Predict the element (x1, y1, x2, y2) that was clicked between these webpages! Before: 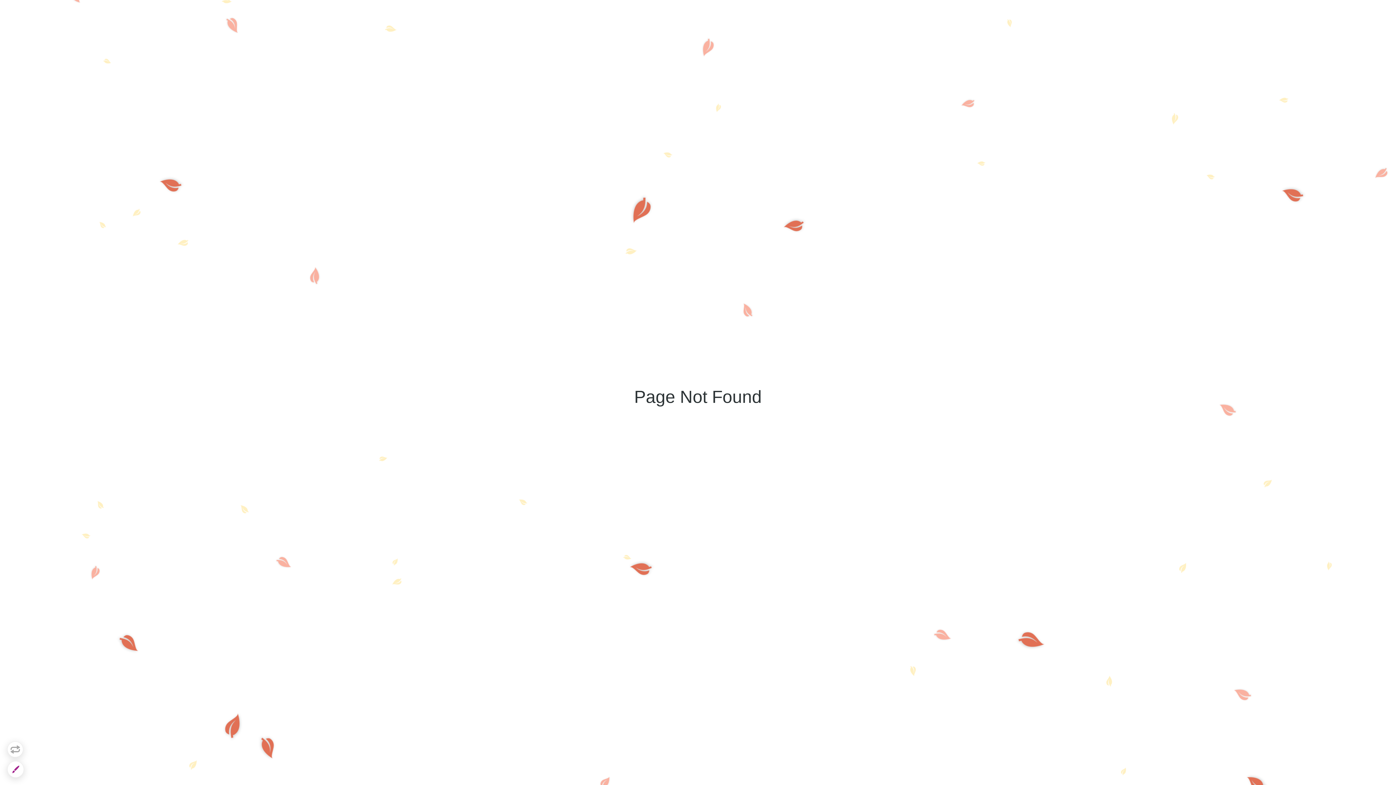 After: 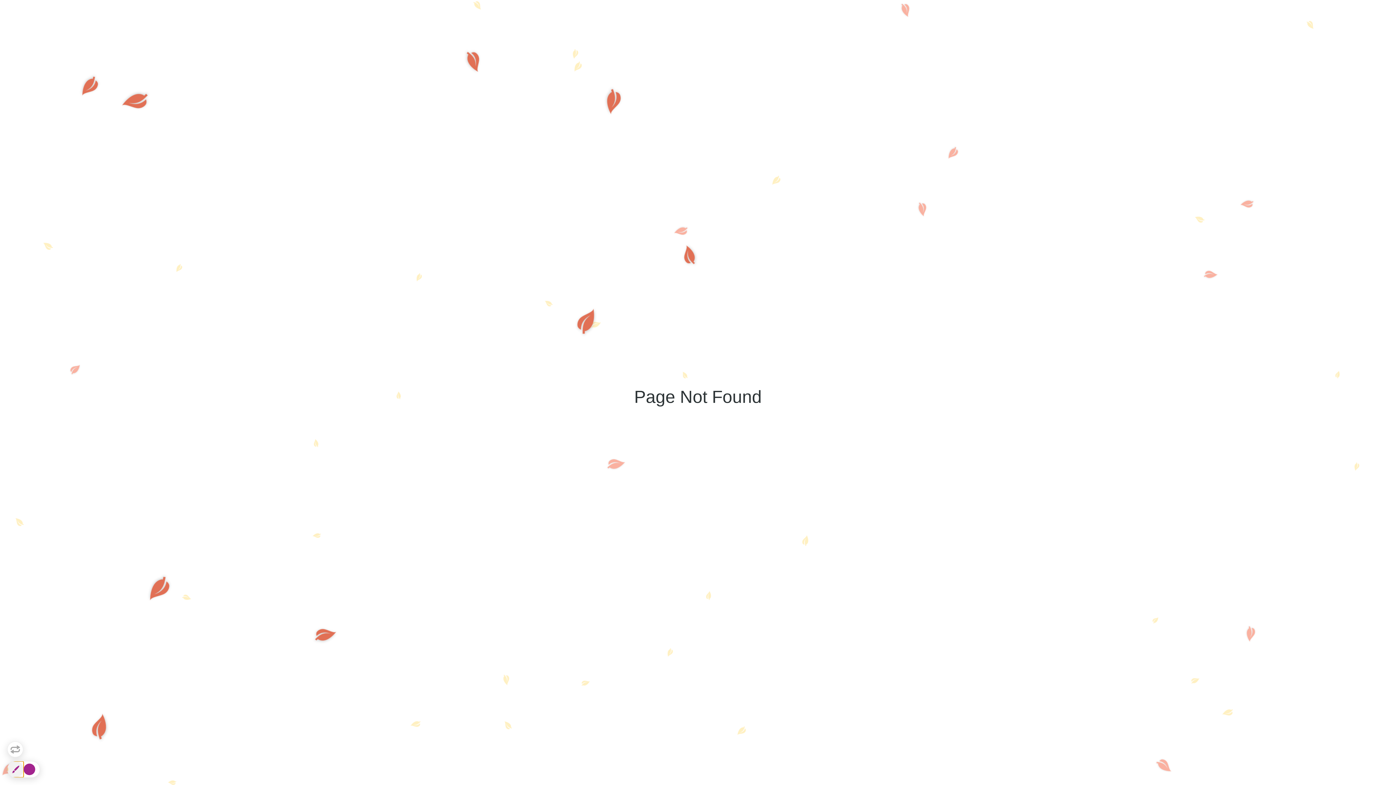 Action: bbox: (7, 761, 24, 778)